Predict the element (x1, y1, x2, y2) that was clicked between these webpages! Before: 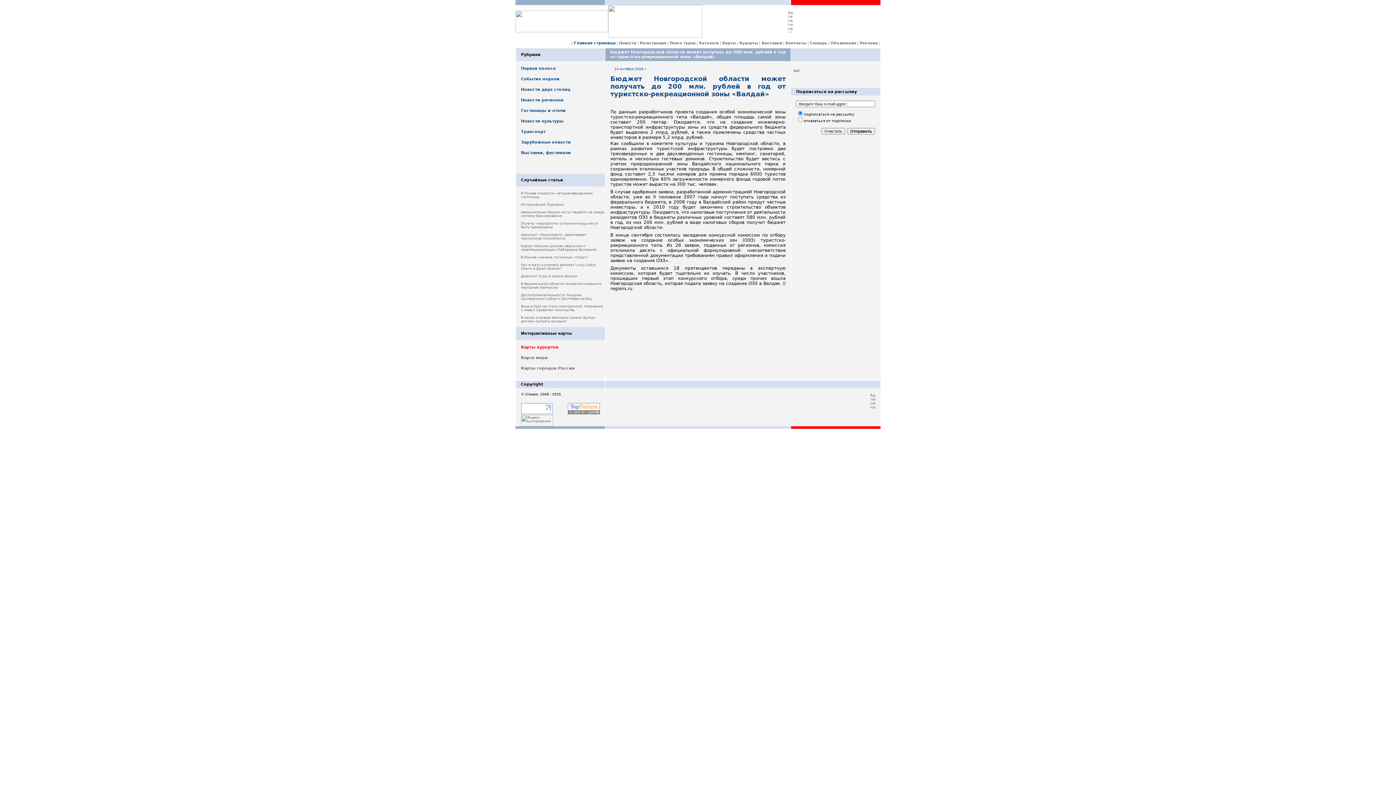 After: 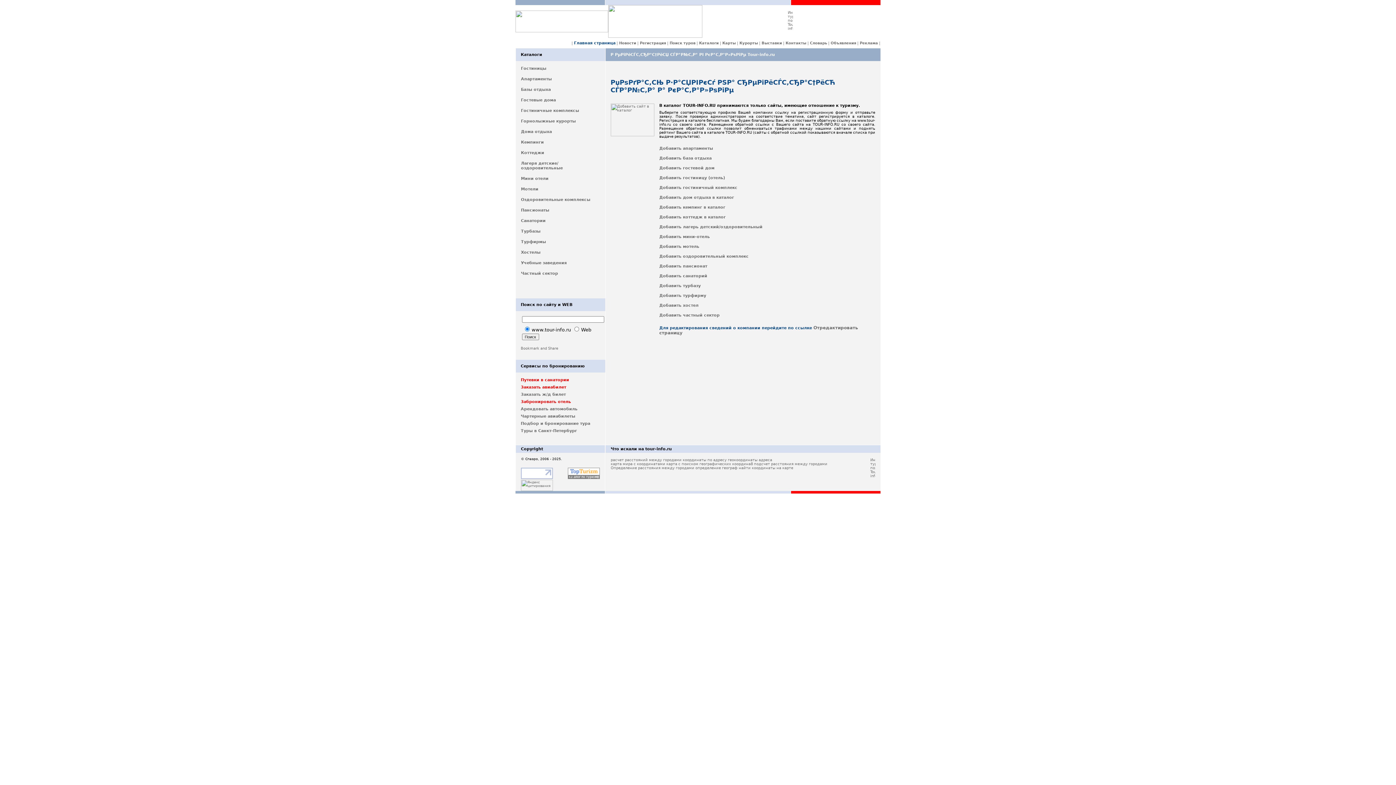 Action: label: Регистрация bbox: (640, 41, 666, 45)